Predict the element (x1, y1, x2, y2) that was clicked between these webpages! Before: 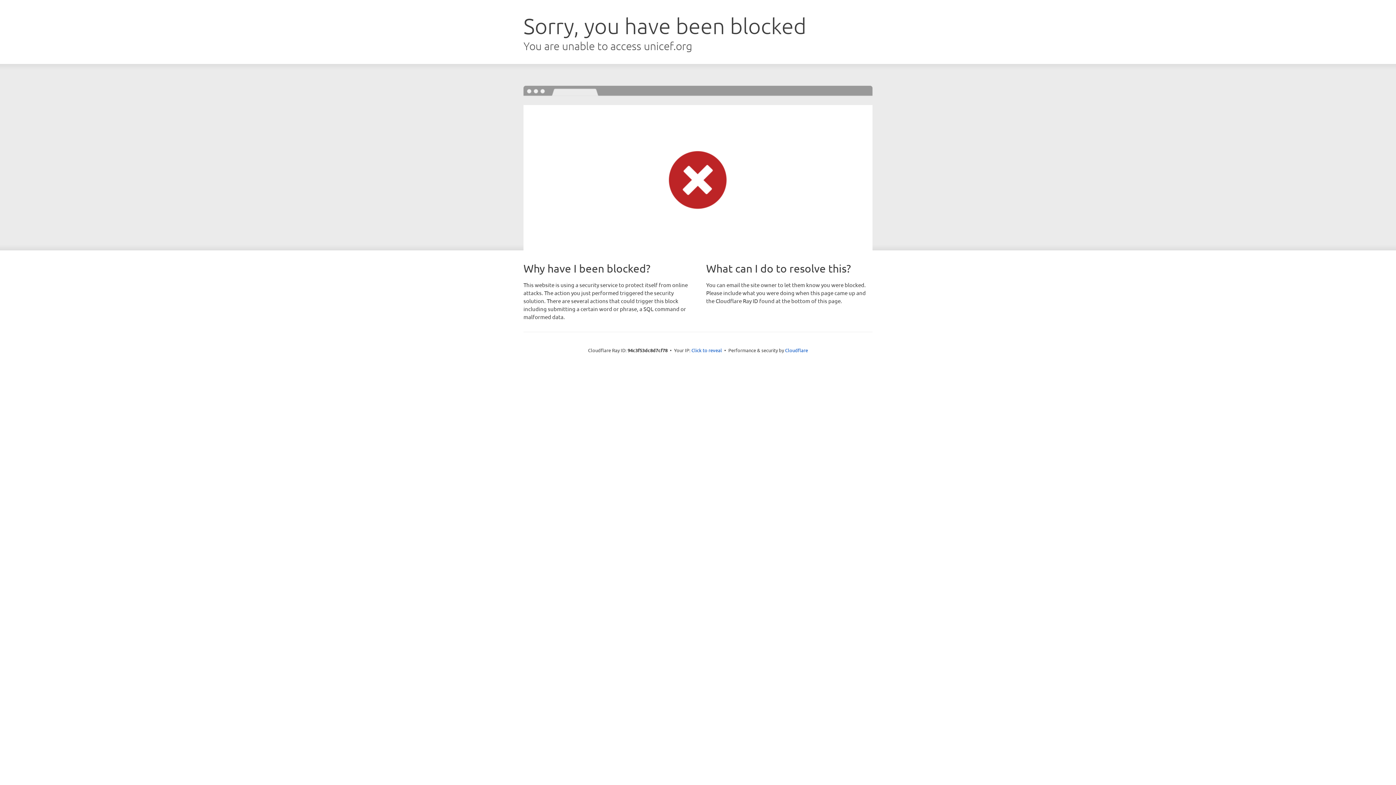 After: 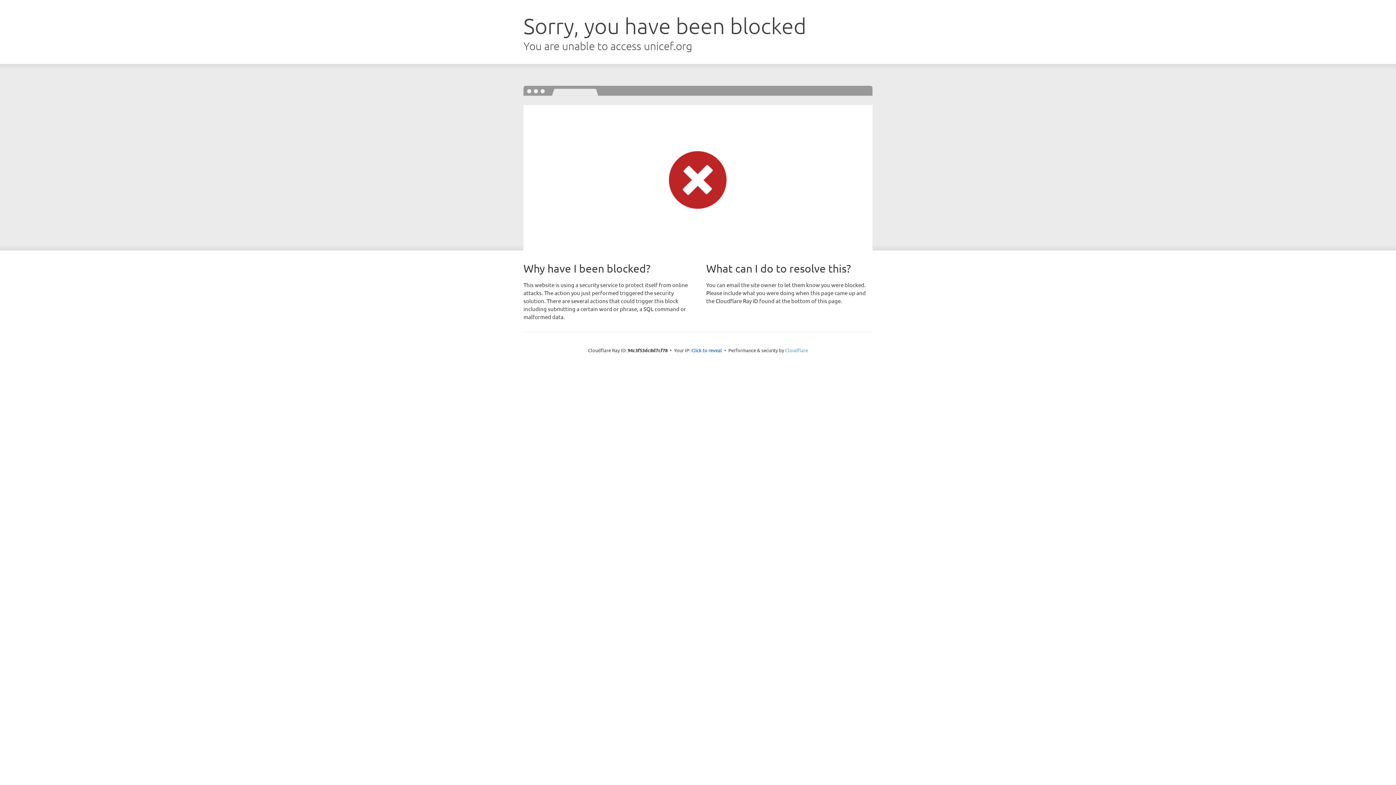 Action: label: Cloudflare bbox: (785, 347, 808, 353)